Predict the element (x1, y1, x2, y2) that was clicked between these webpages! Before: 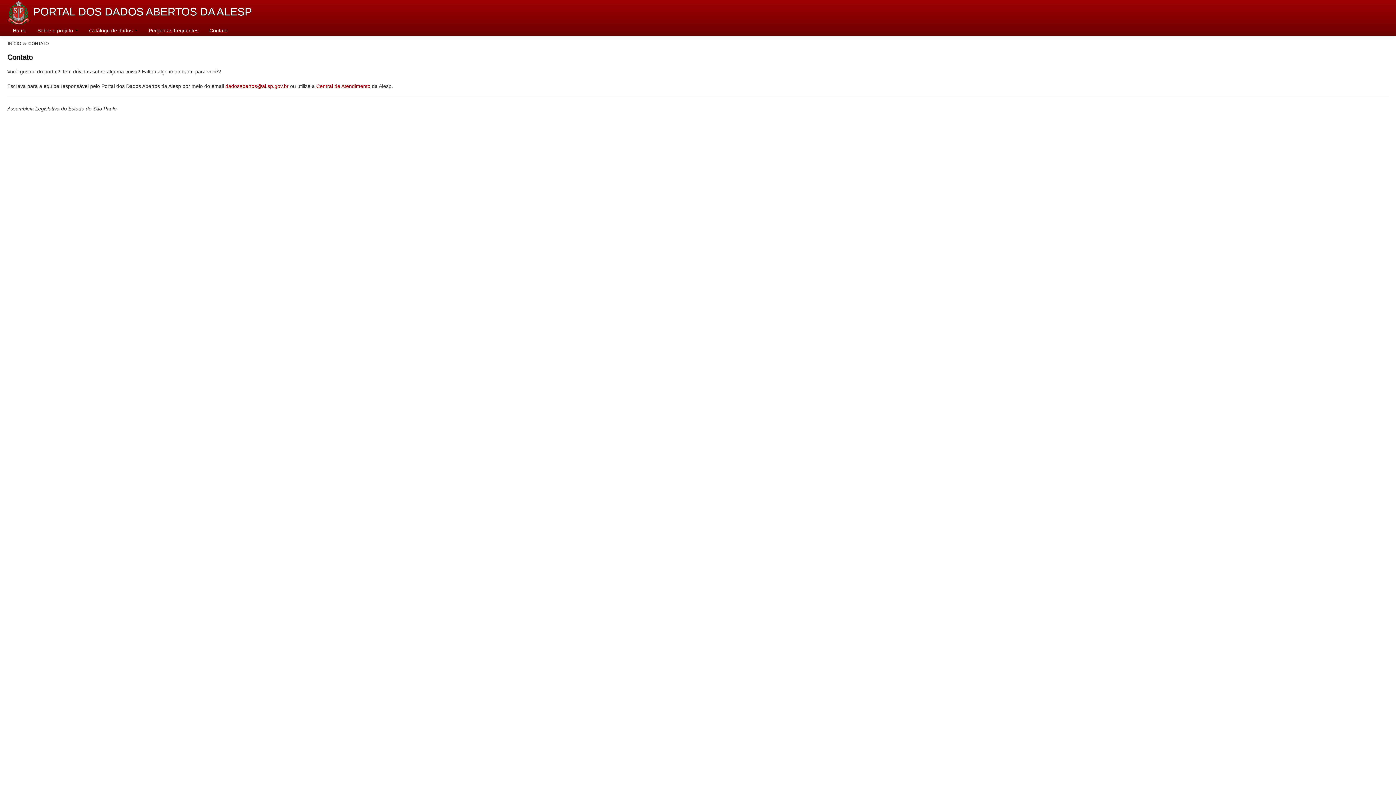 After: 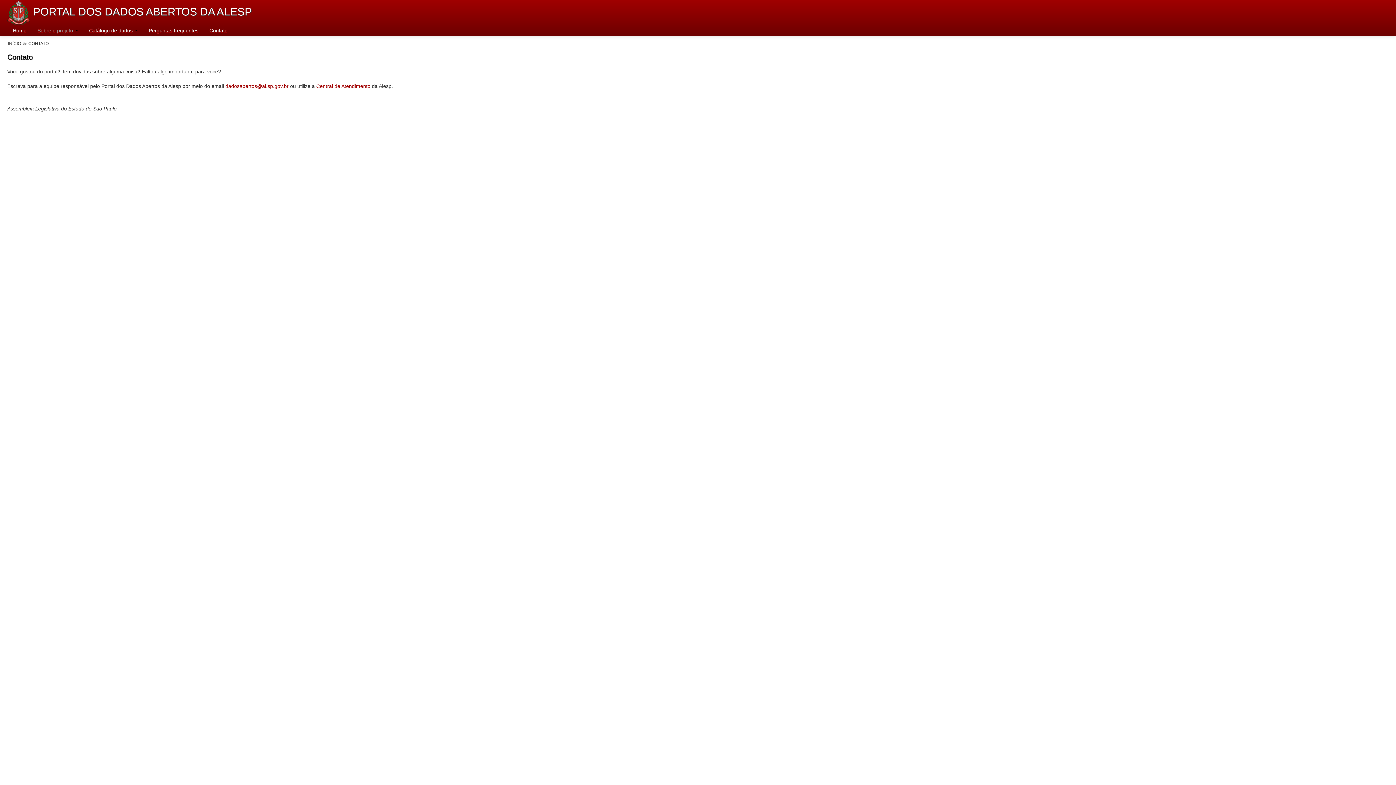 Action: label: Sobre o projeto  bbox: (32, 25, 83, 36)